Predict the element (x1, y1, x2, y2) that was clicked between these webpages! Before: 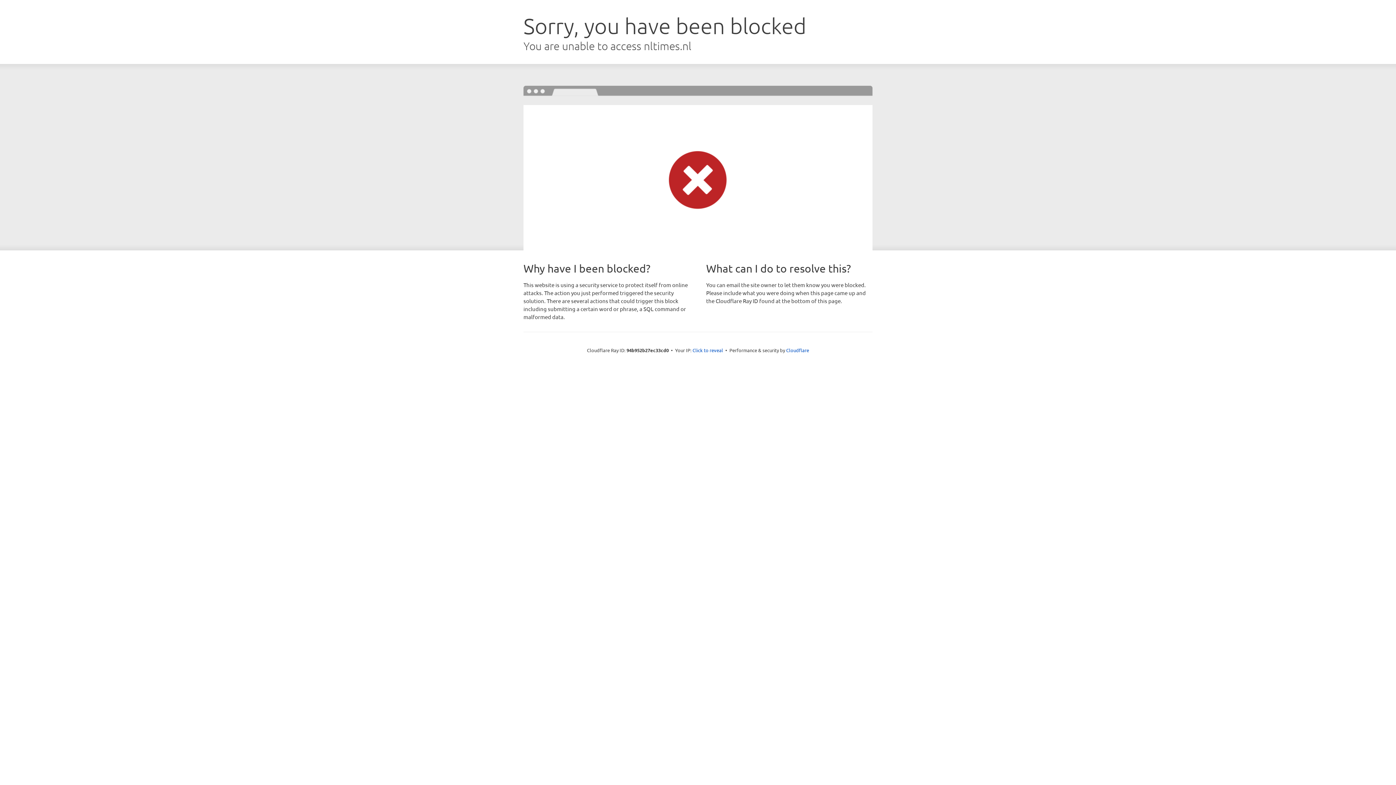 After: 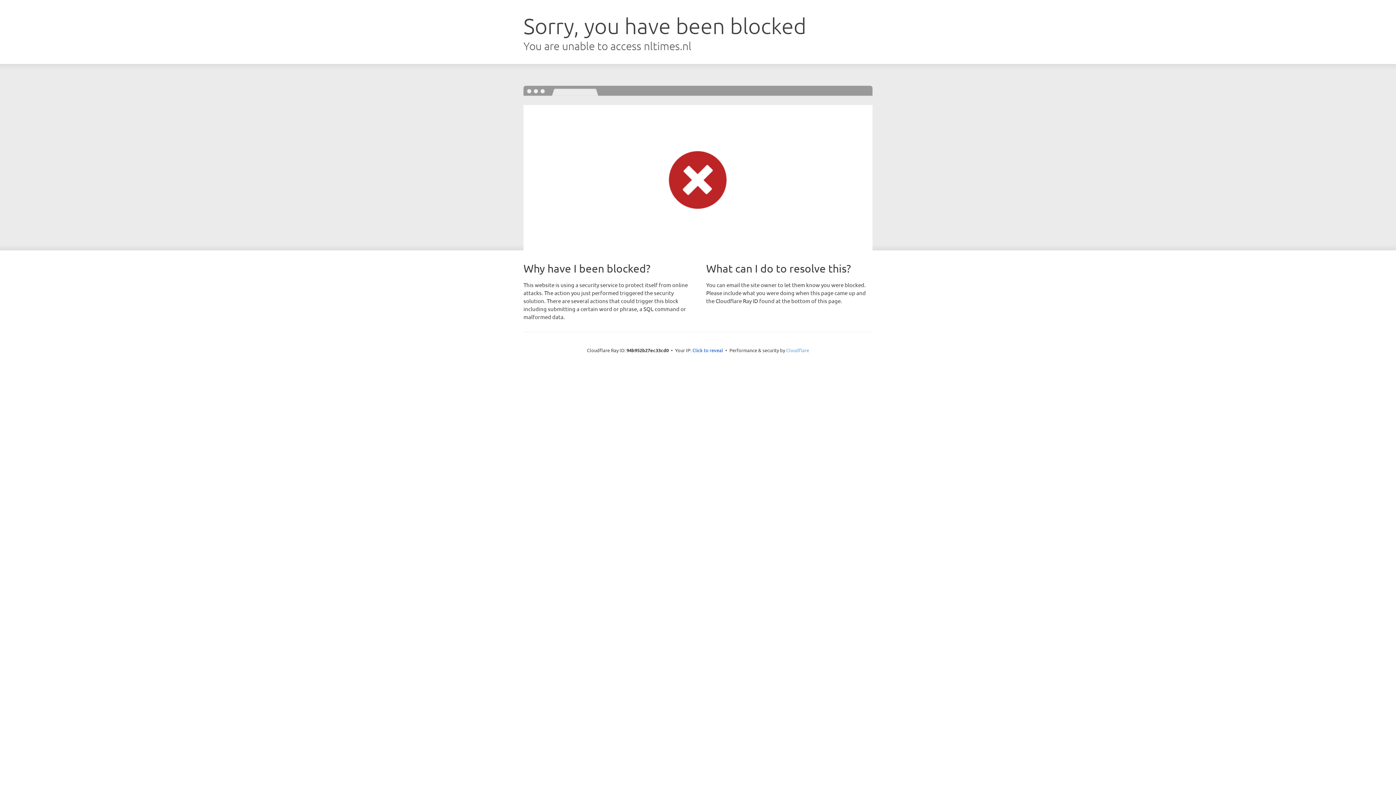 Action: bbox: (786, 347, 809, 353) label: Cloudflare